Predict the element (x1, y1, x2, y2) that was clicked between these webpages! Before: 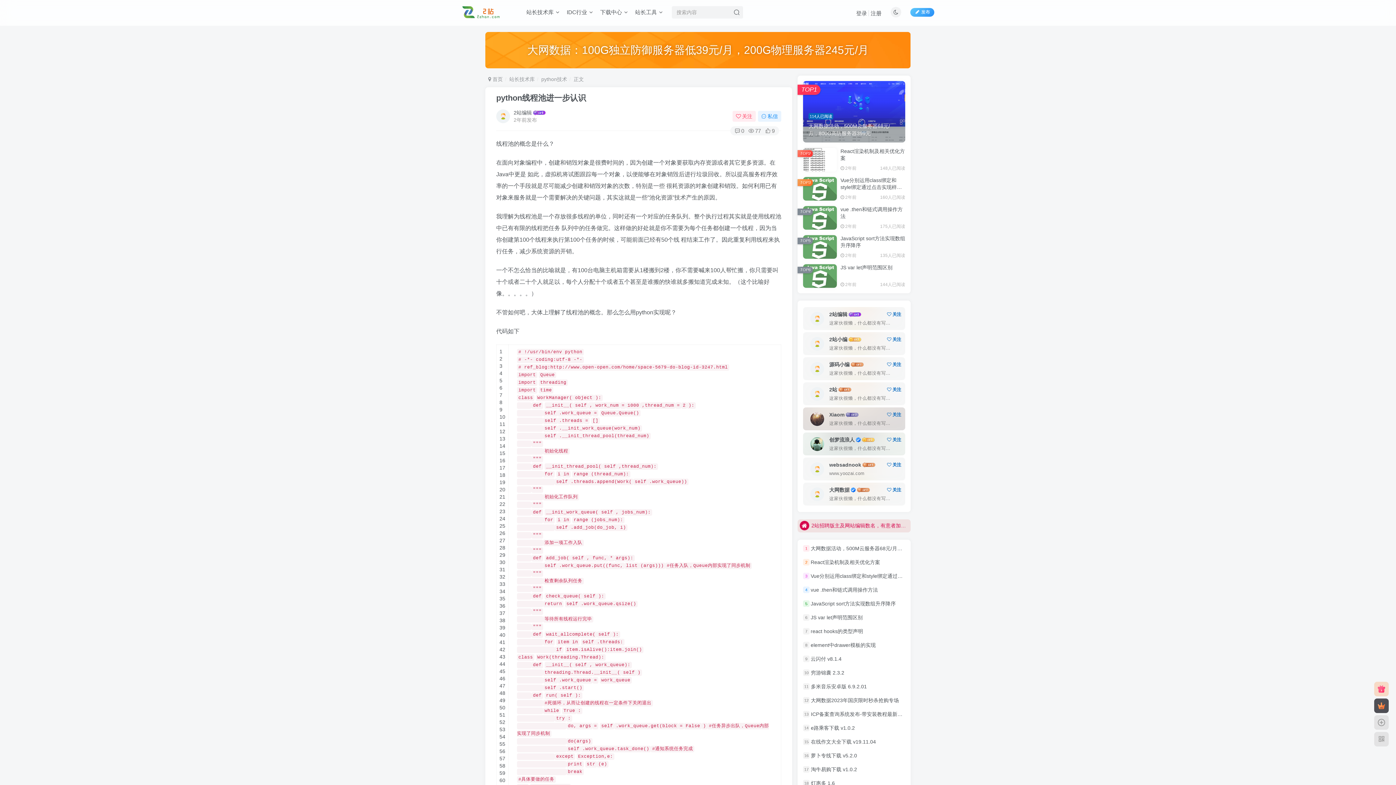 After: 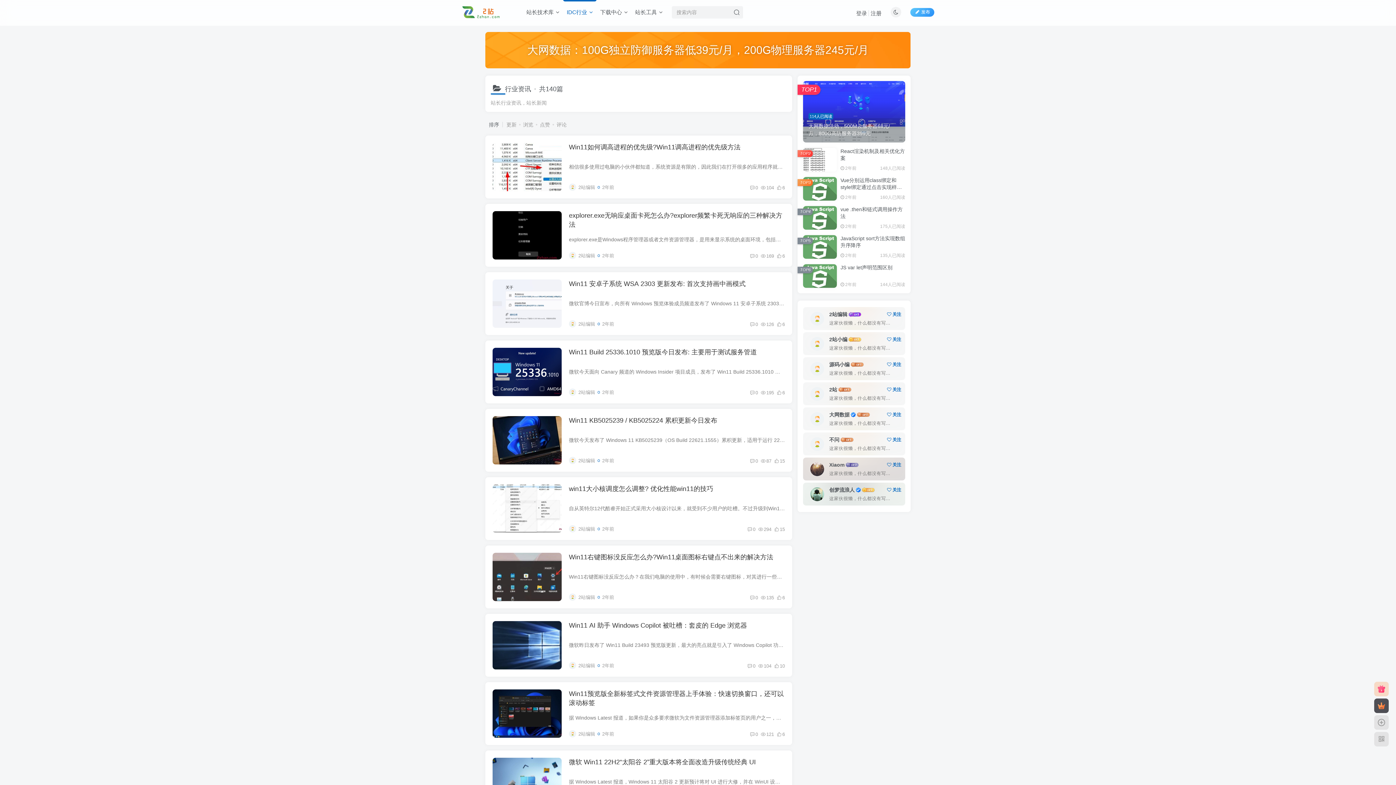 Action: label: IDC行业 bbox: (563, 3, 596, 21)